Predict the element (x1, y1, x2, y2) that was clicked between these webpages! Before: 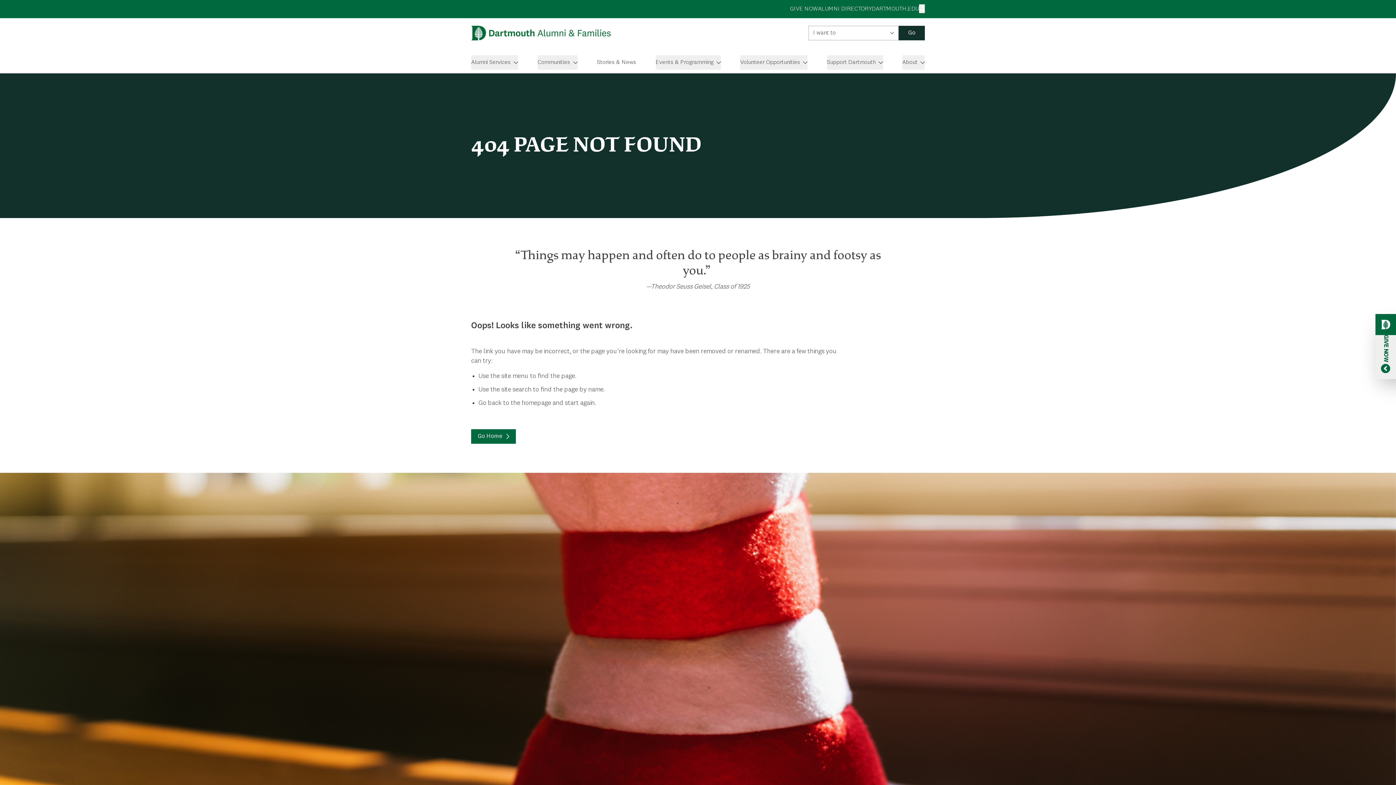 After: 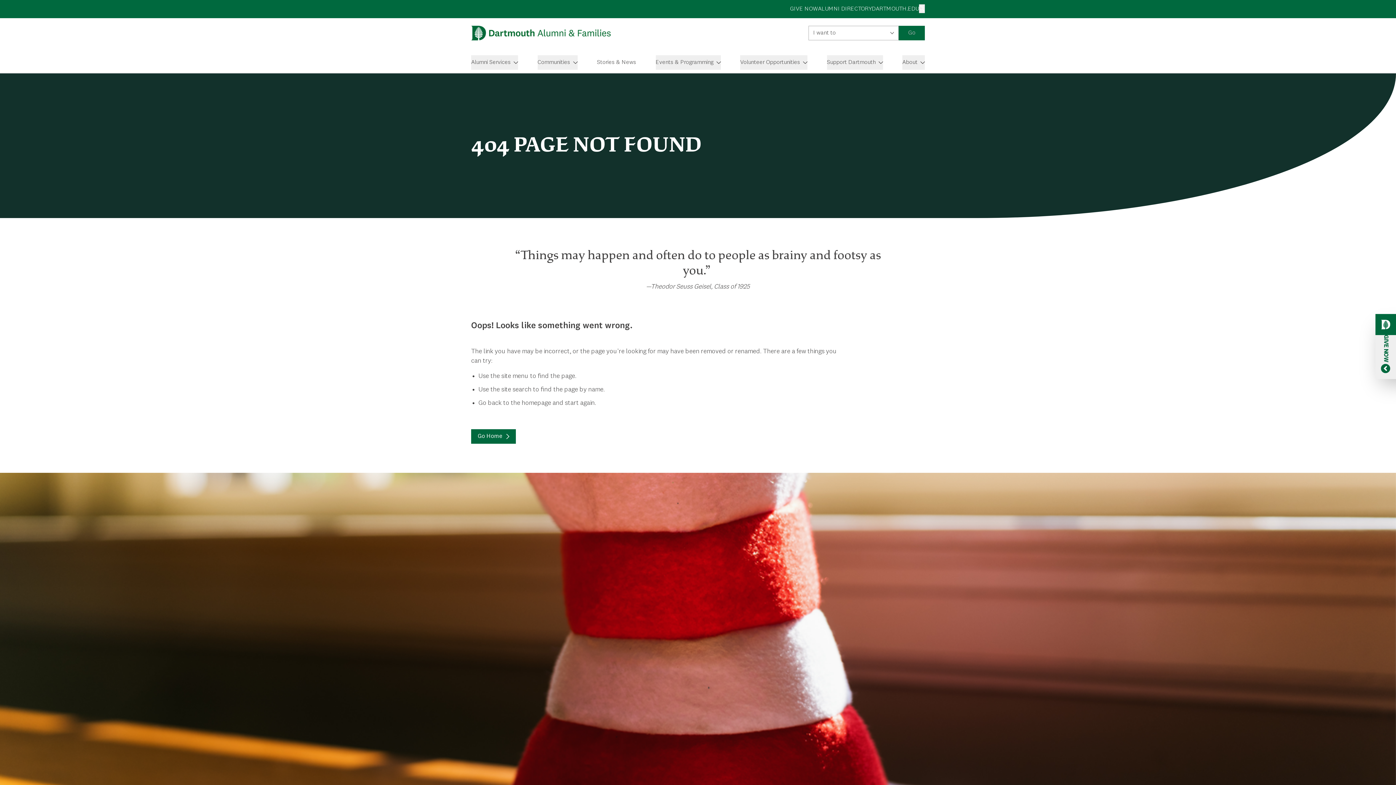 Action: bbox: (898, 25, 925, 40) label: Go